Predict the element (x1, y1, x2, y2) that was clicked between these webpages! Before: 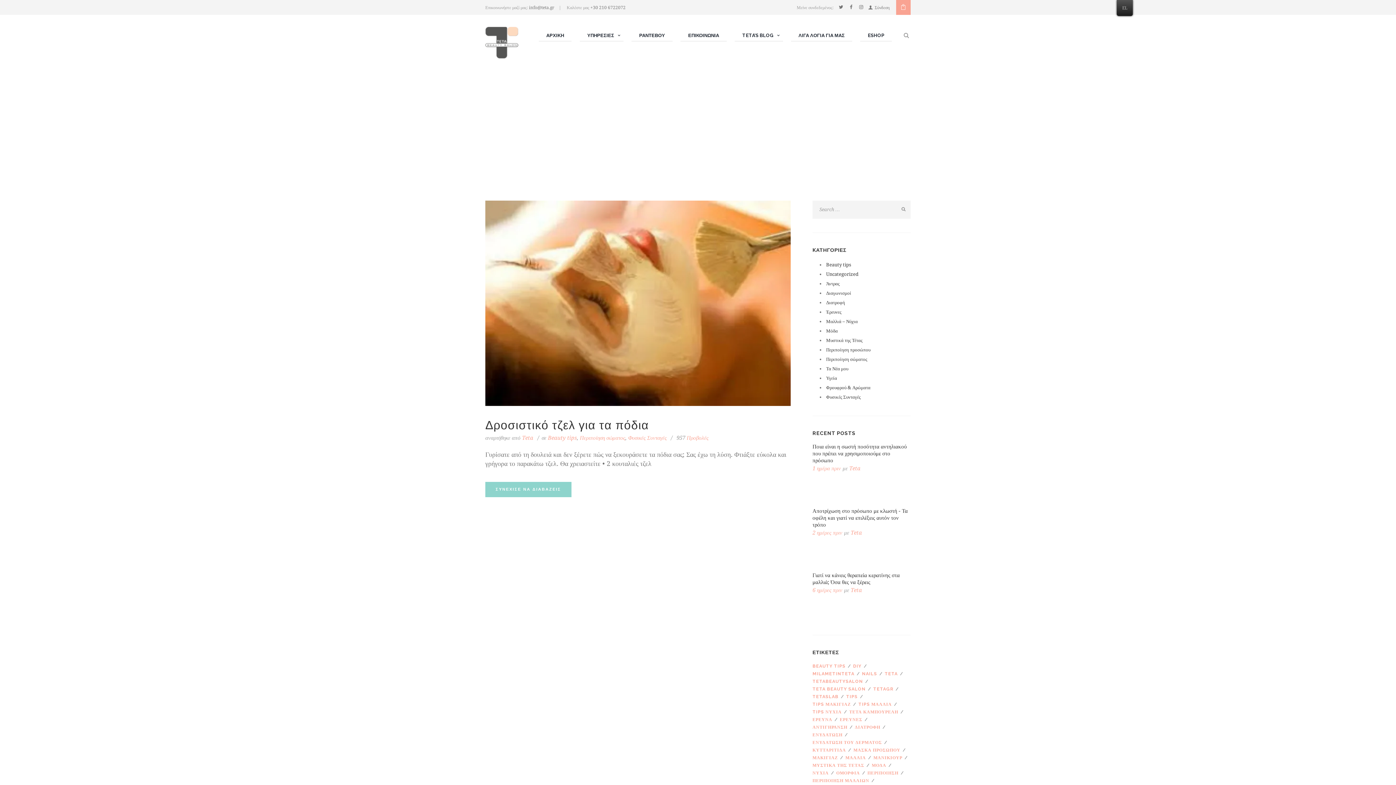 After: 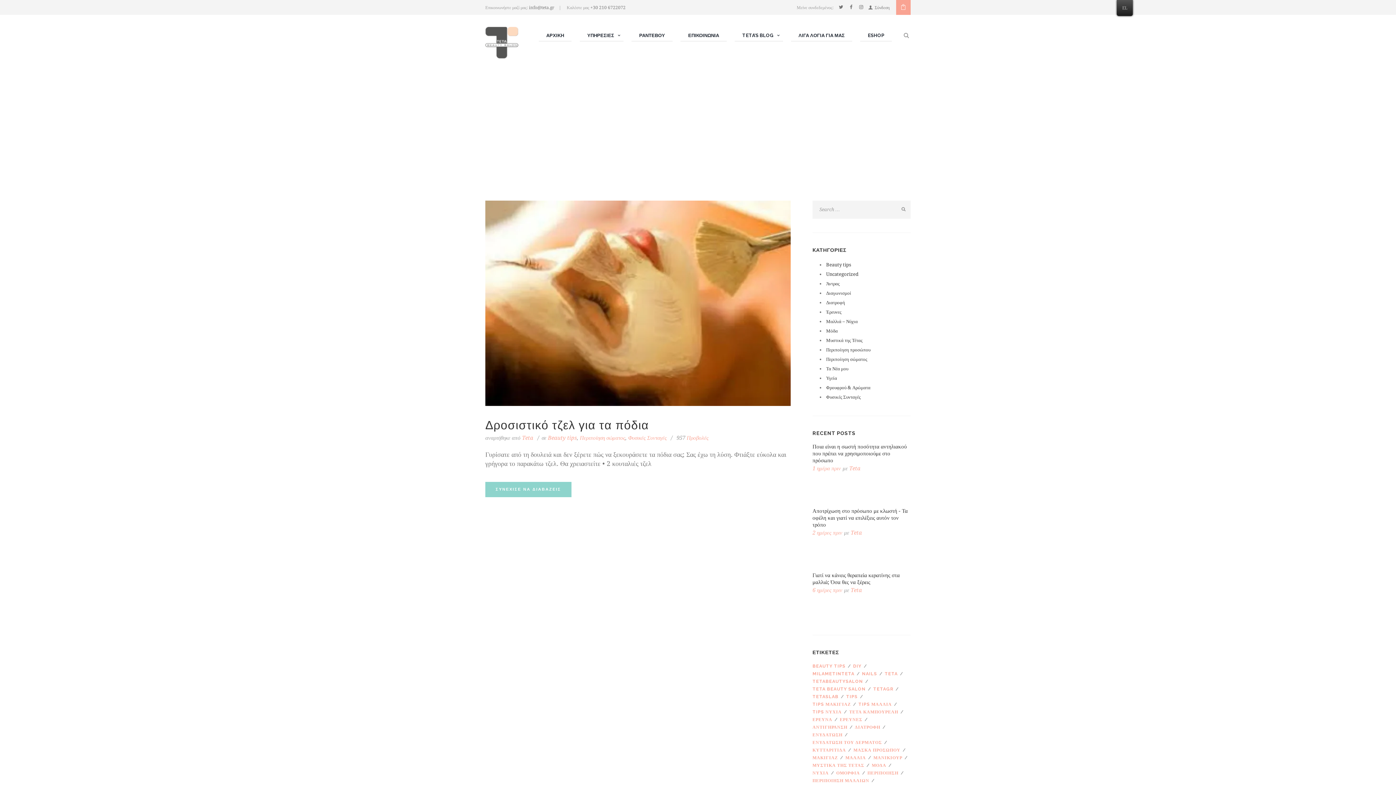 Action: label: Φυσικές Συνταγές bbox: (628, 434, 666, 441)